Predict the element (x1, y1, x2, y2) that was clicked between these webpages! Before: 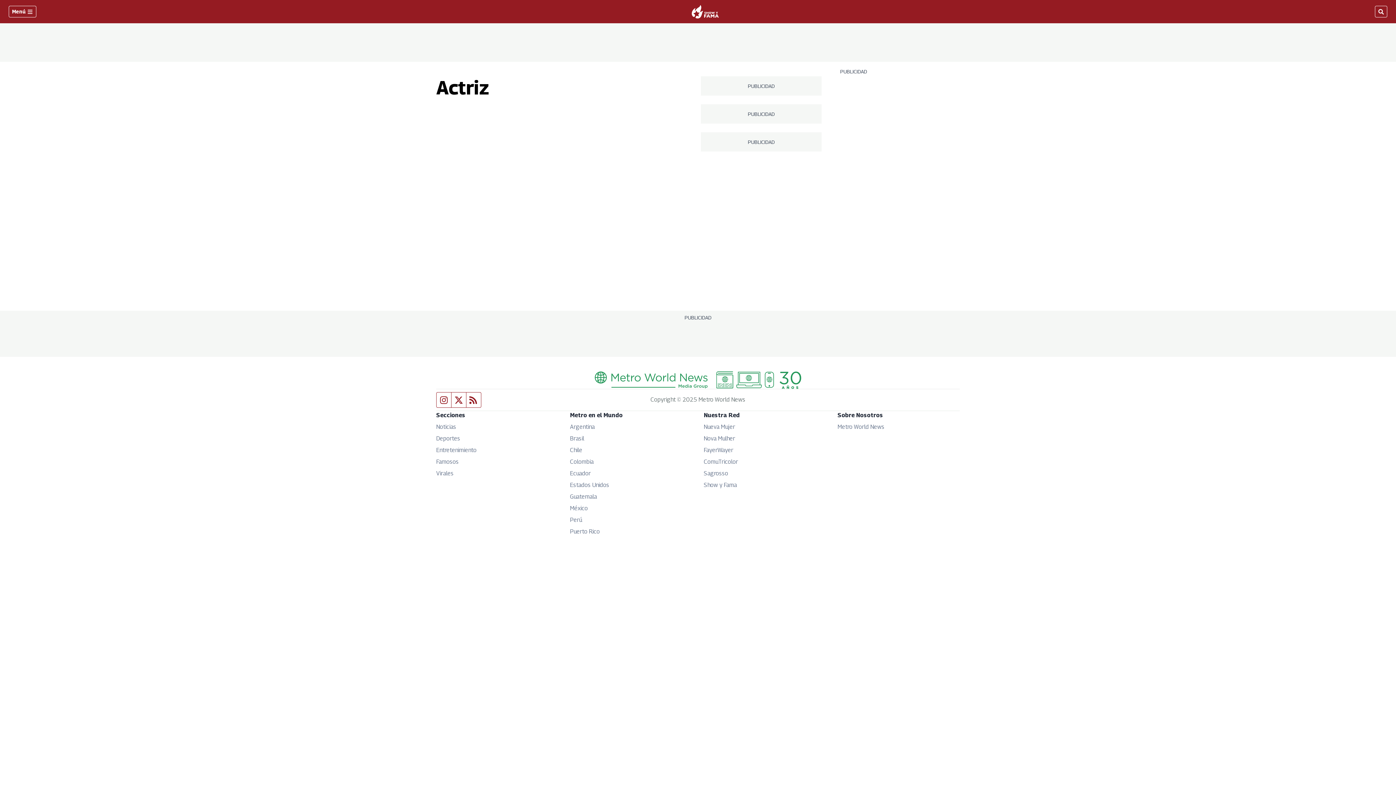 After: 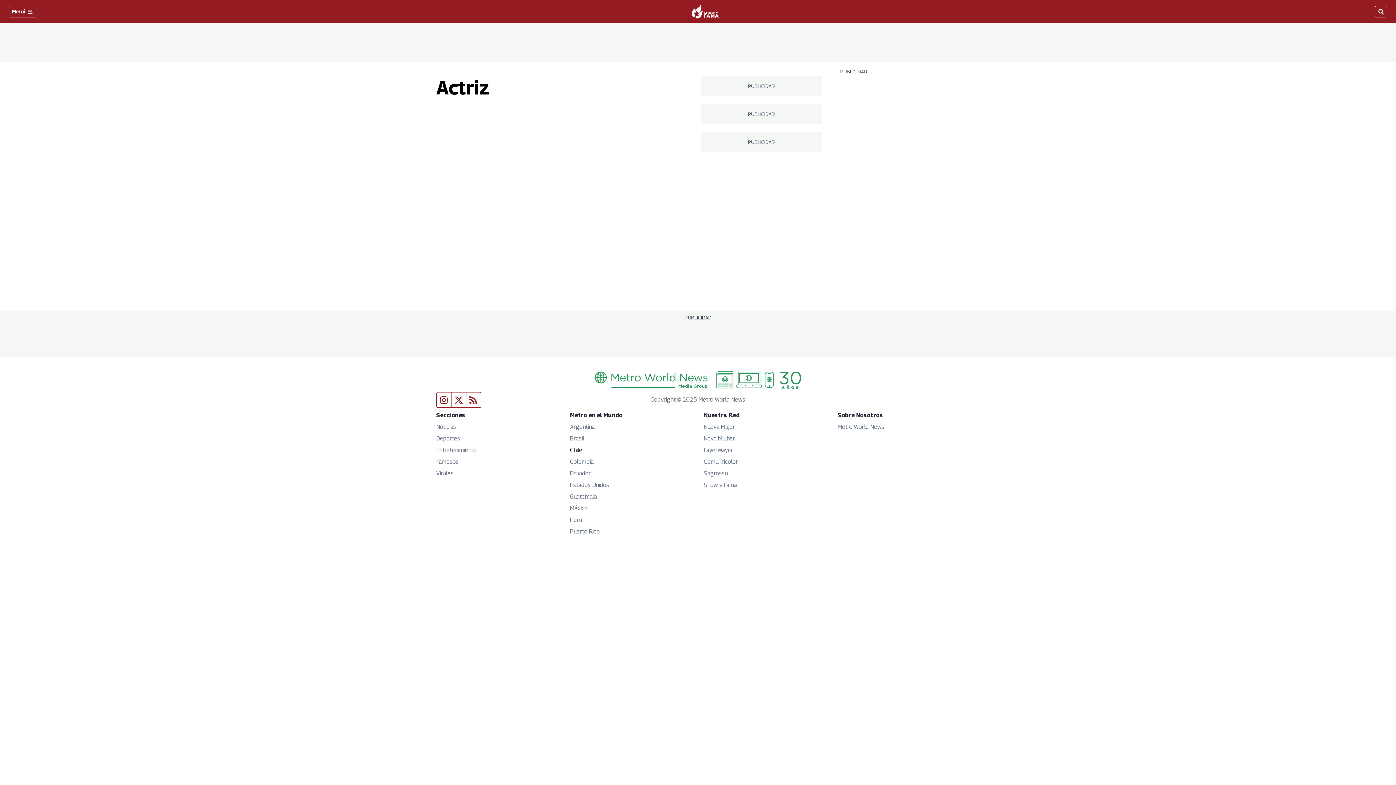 Action: label: Chile
Opens in new window bbox: (570, 446, 582, 453)